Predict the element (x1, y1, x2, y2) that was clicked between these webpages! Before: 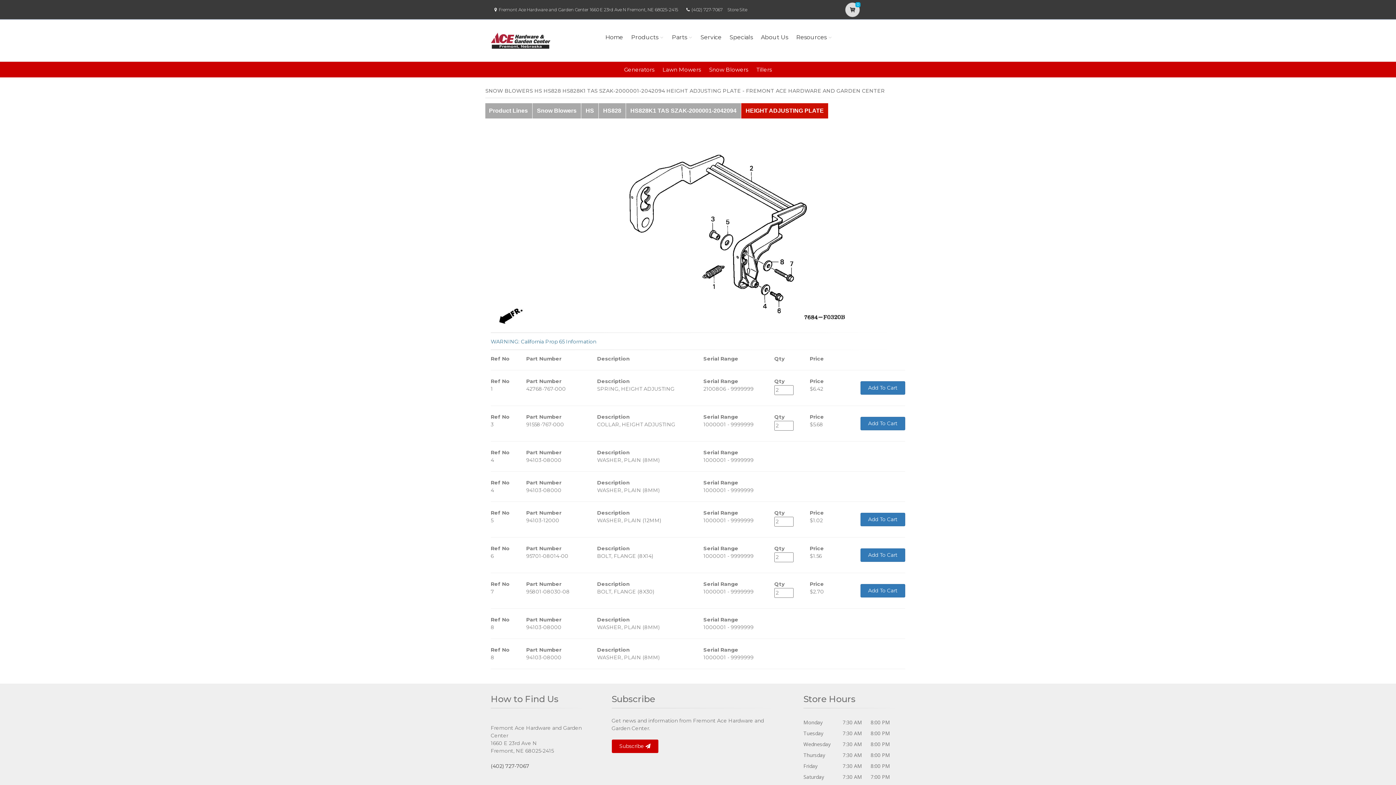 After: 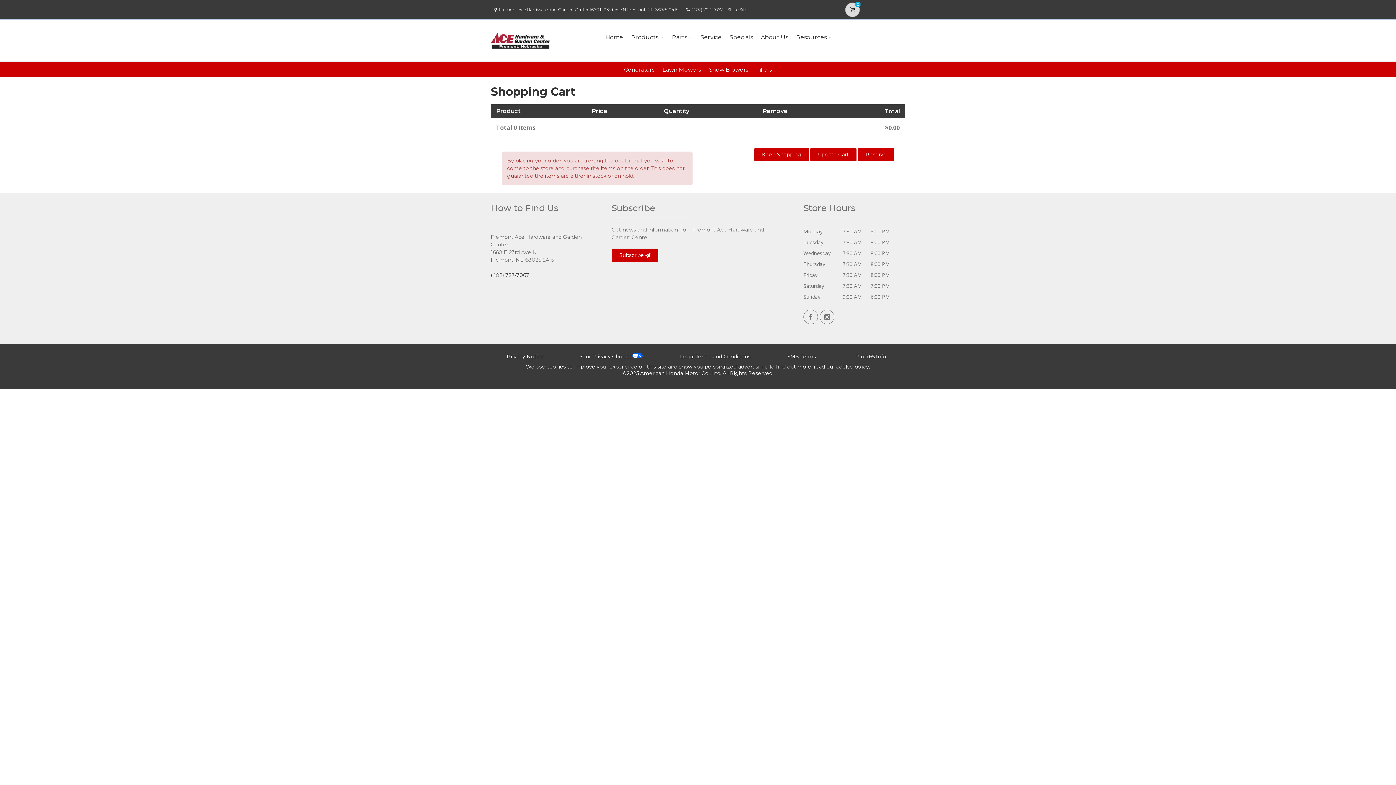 Action: label: 0 bbox: (845, 2, 860, 17)